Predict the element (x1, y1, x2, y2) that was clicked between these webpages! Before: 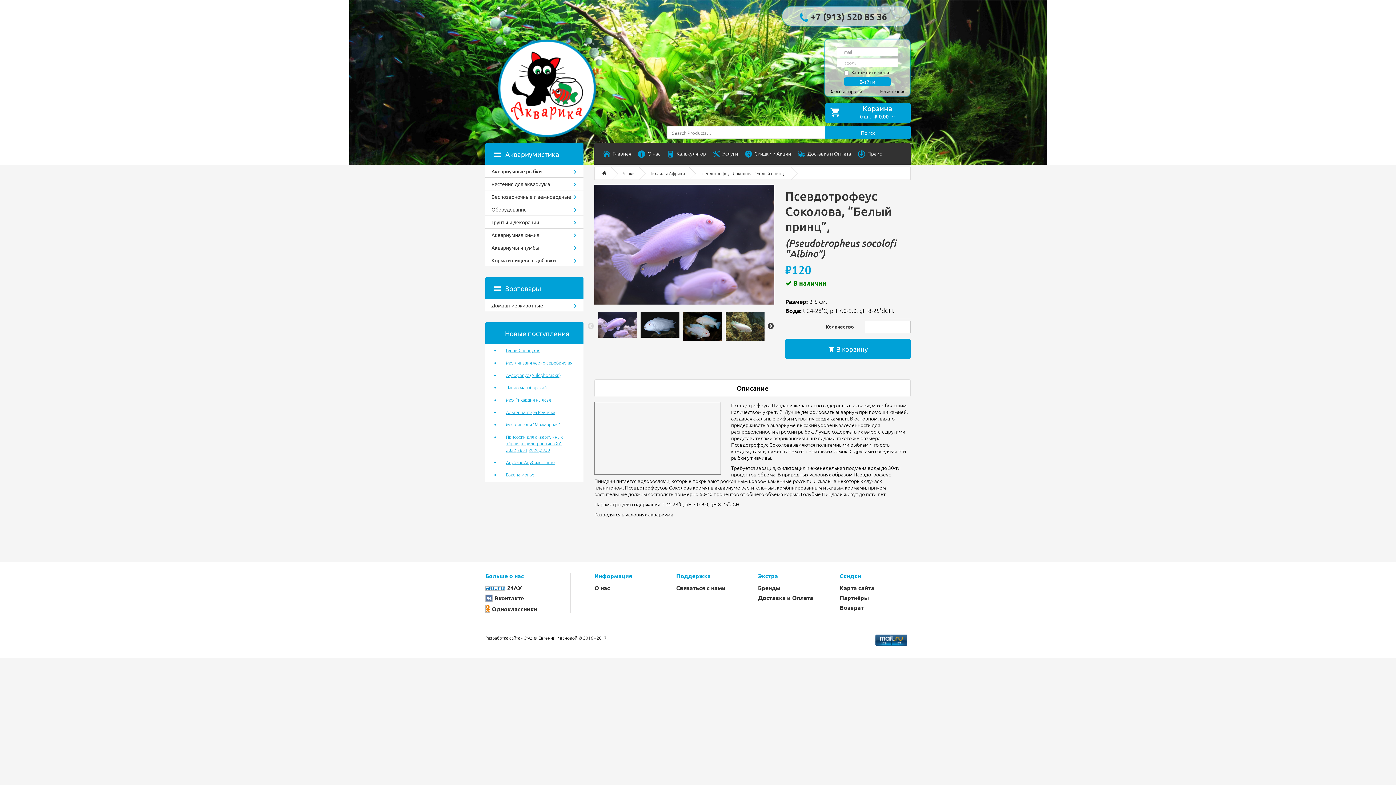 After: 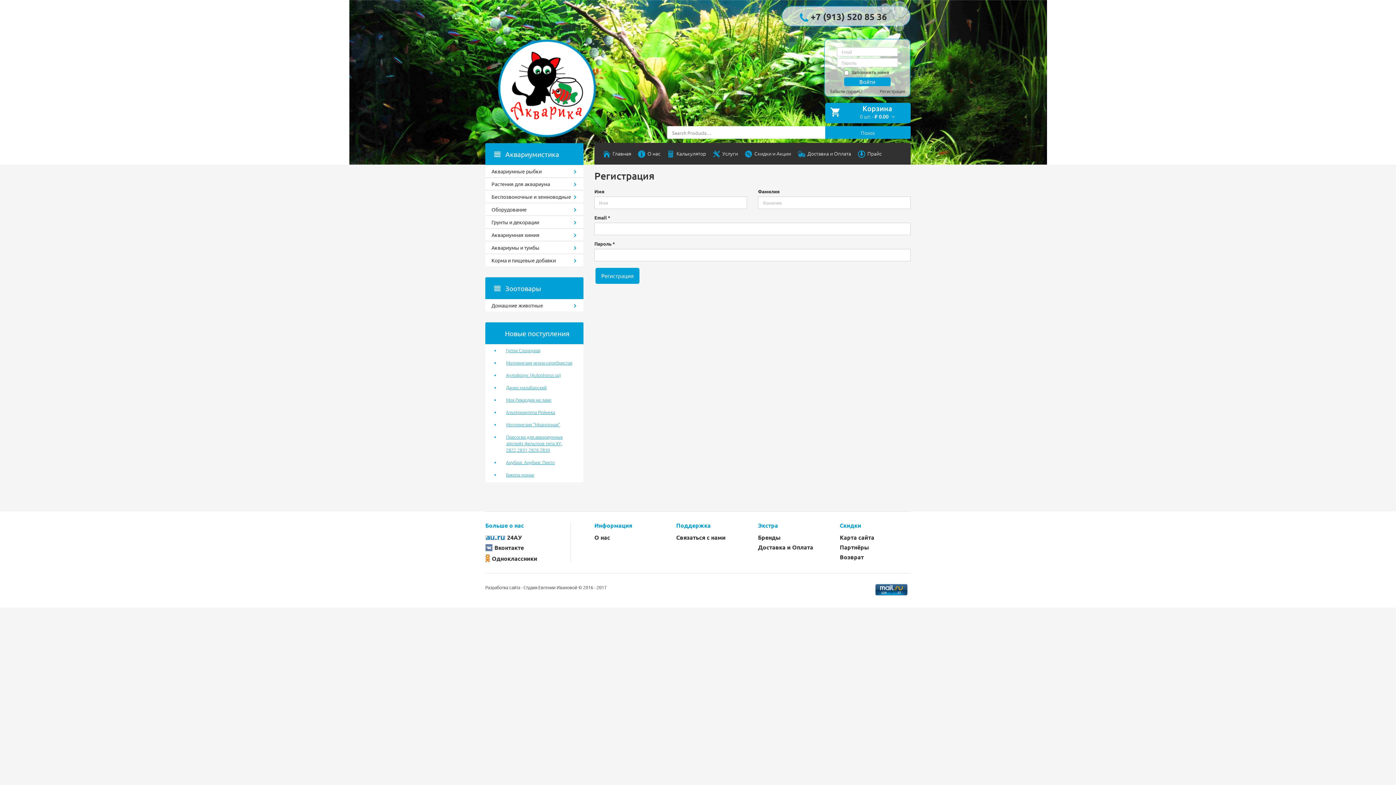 Action: bbox: (880, 88, 905, 94) label: Регистрация